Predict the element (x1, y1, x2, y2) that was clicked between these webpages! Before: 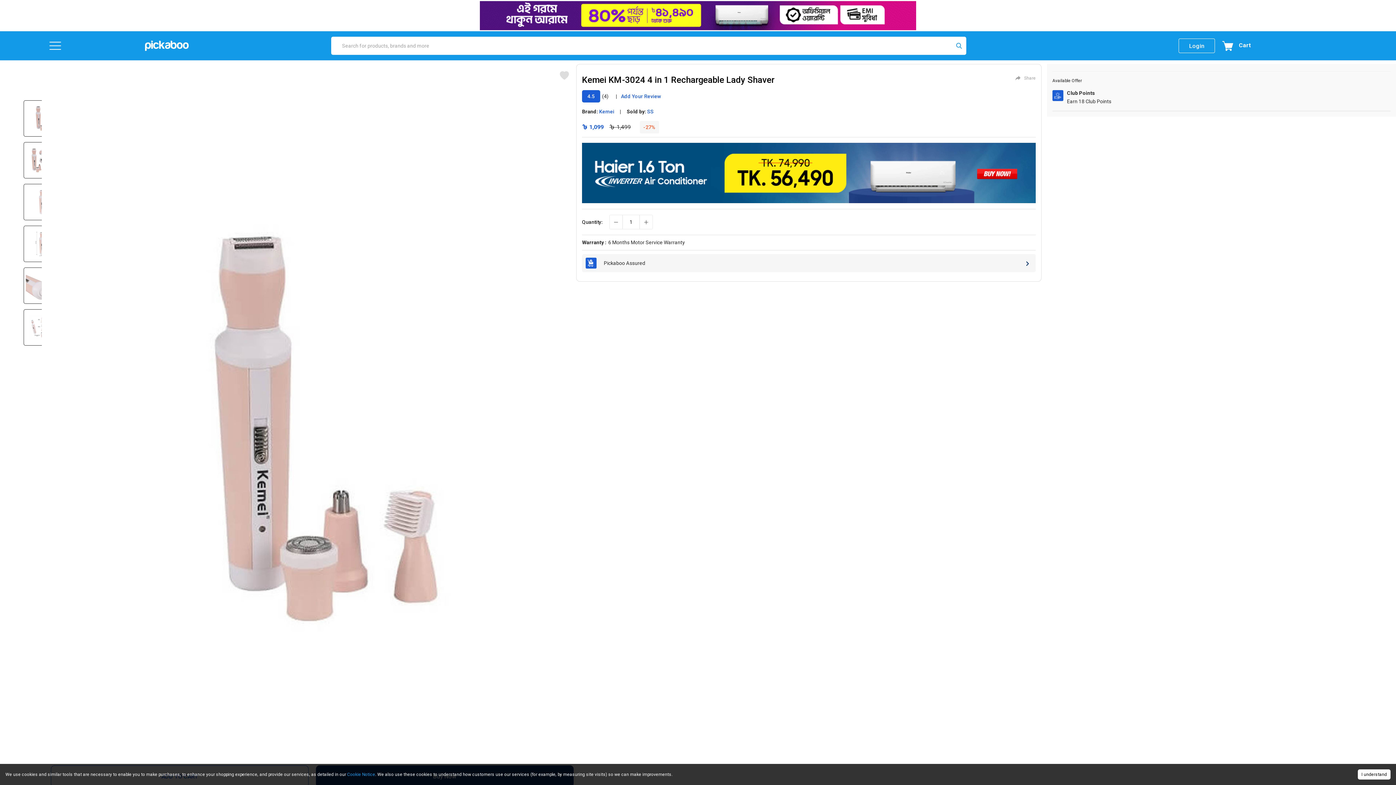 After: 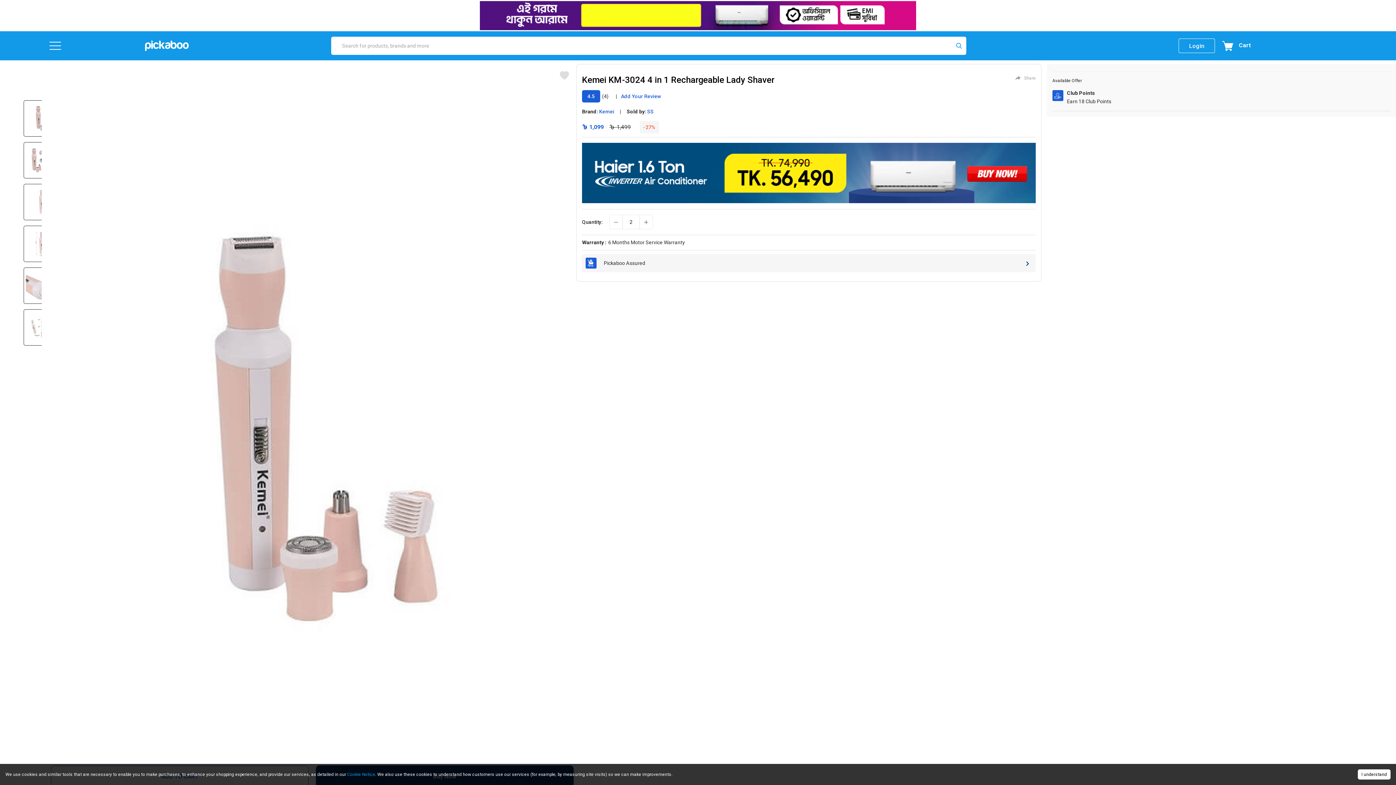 Action: bbox: (644, 220, 648, 224)